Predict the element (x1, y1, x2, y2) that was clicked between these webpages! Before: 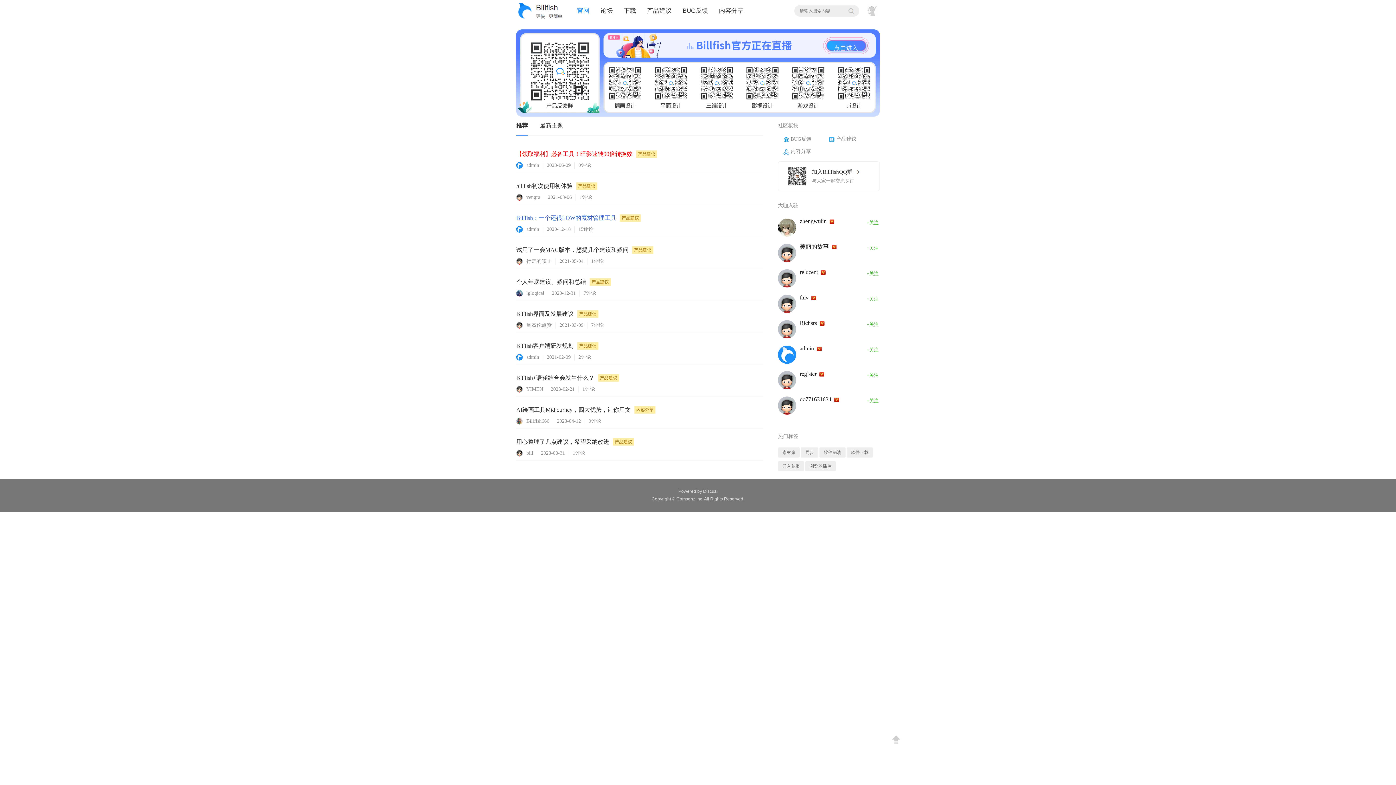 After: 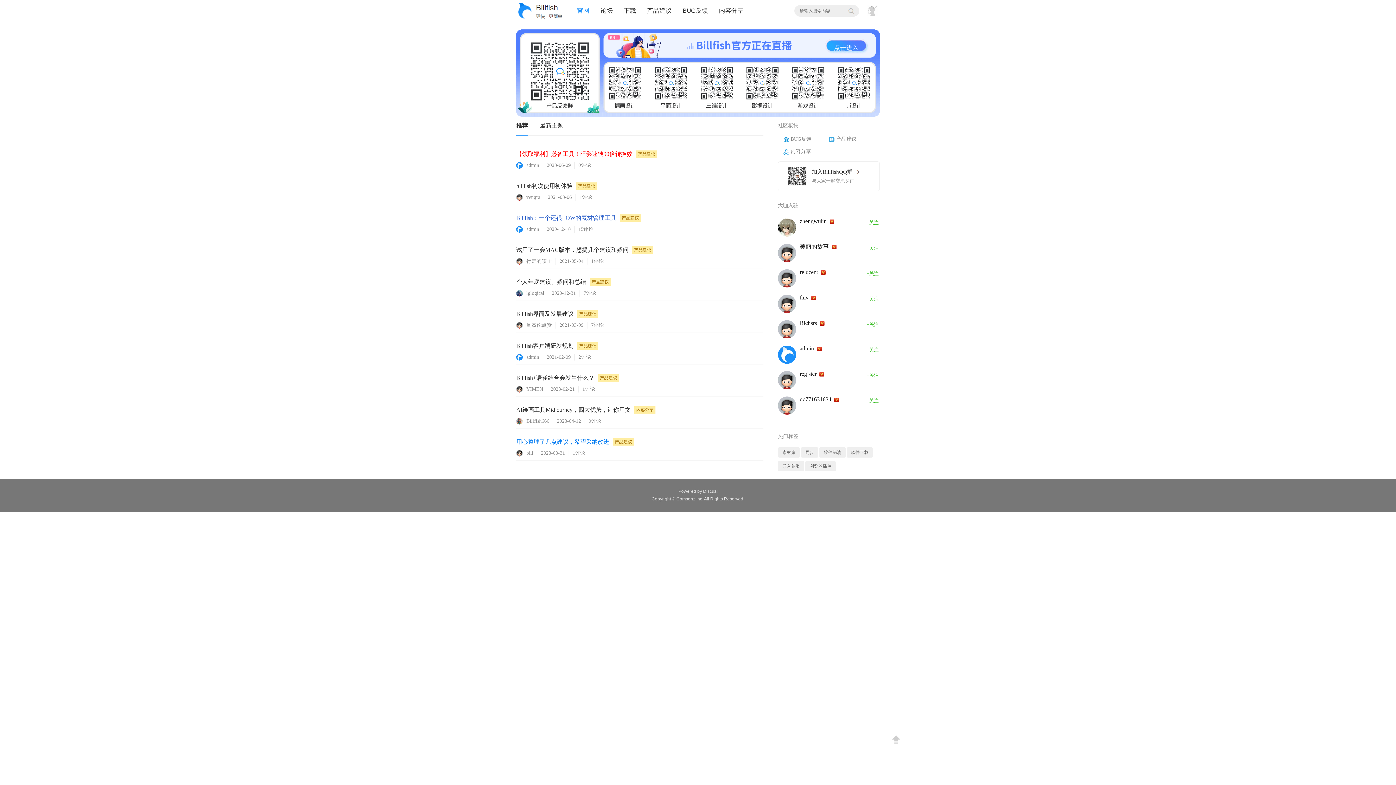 Action: bbox: (516, 438, 609, 445) label:  用心整理了几点建议，希望采纳改进 